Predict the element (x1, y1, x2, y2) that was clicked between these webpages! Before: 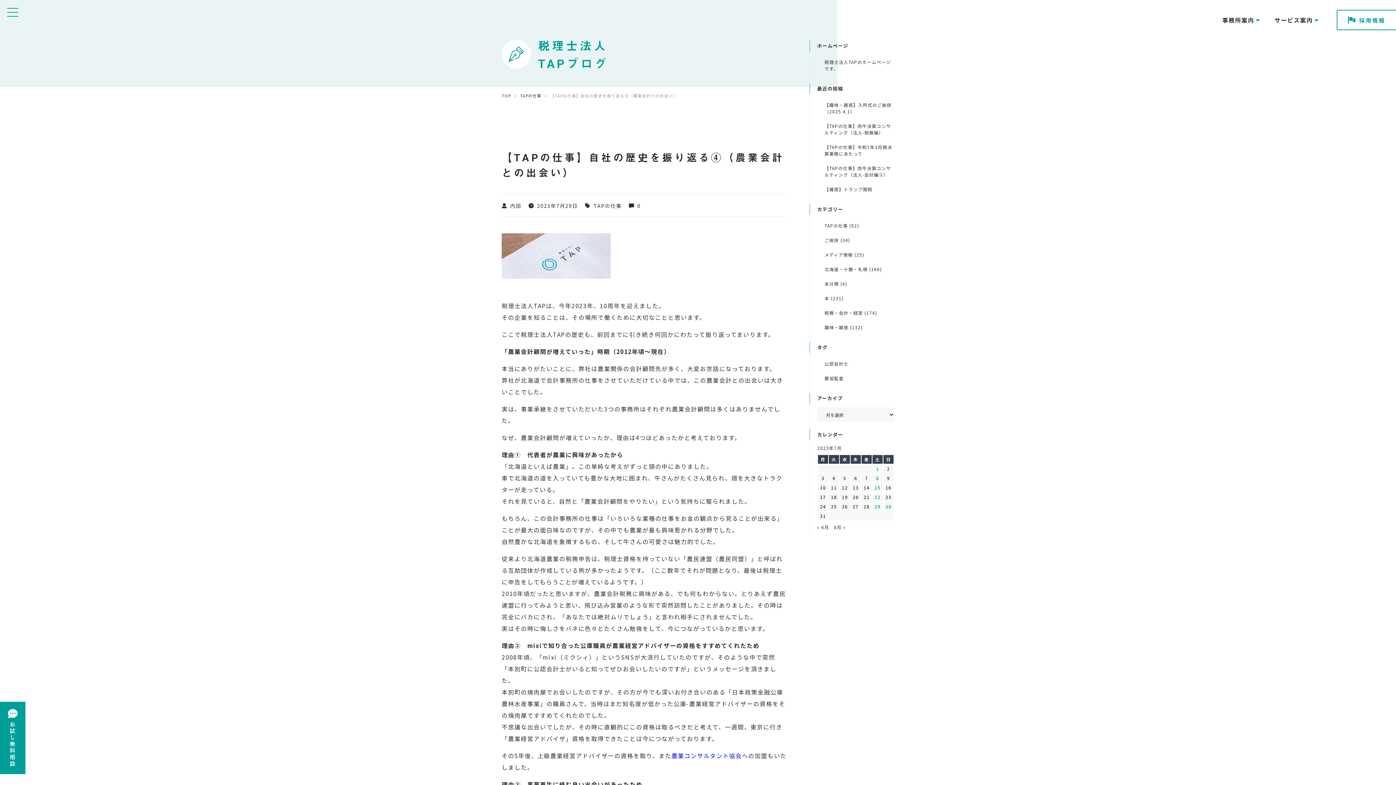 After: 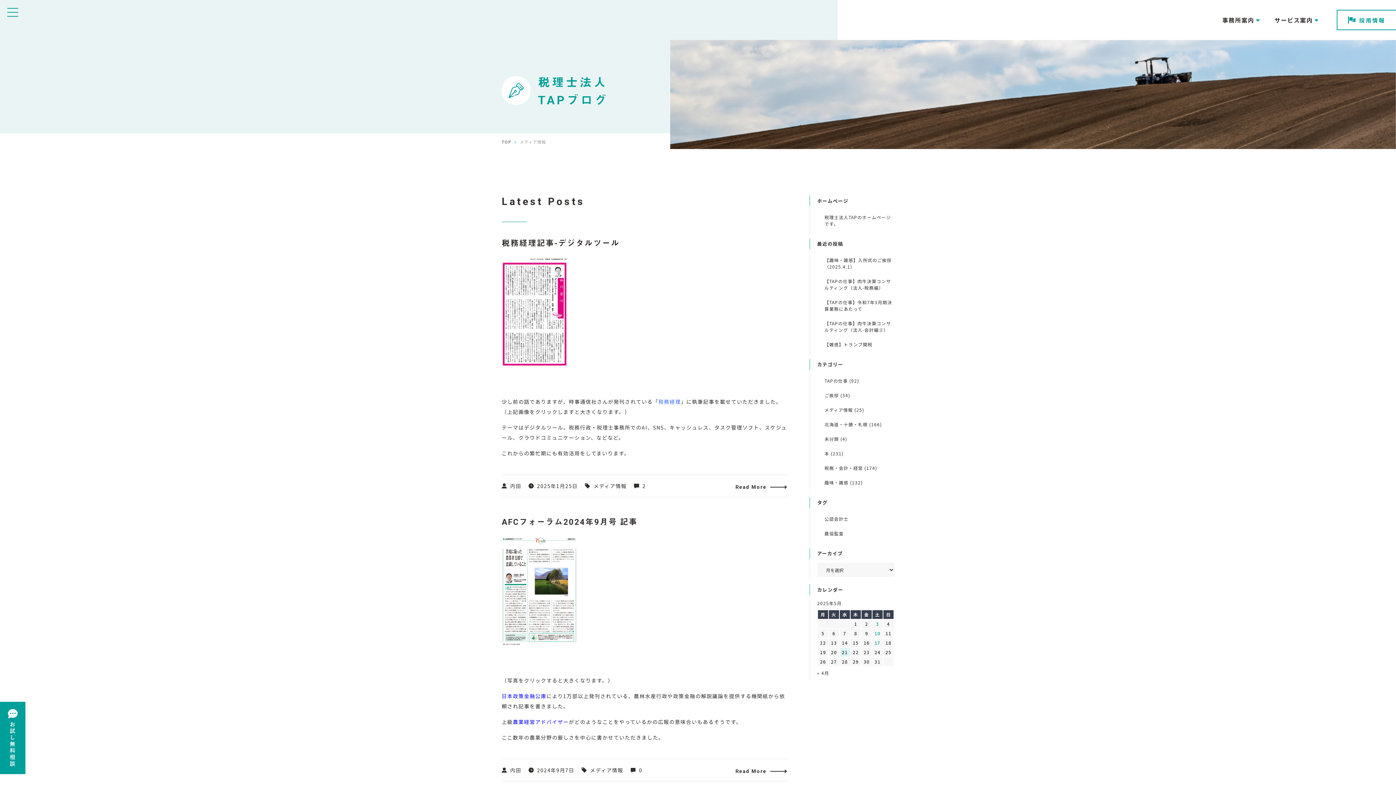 Action: label: メディア情報 (25) bbox: (817, 247, 894, 262)